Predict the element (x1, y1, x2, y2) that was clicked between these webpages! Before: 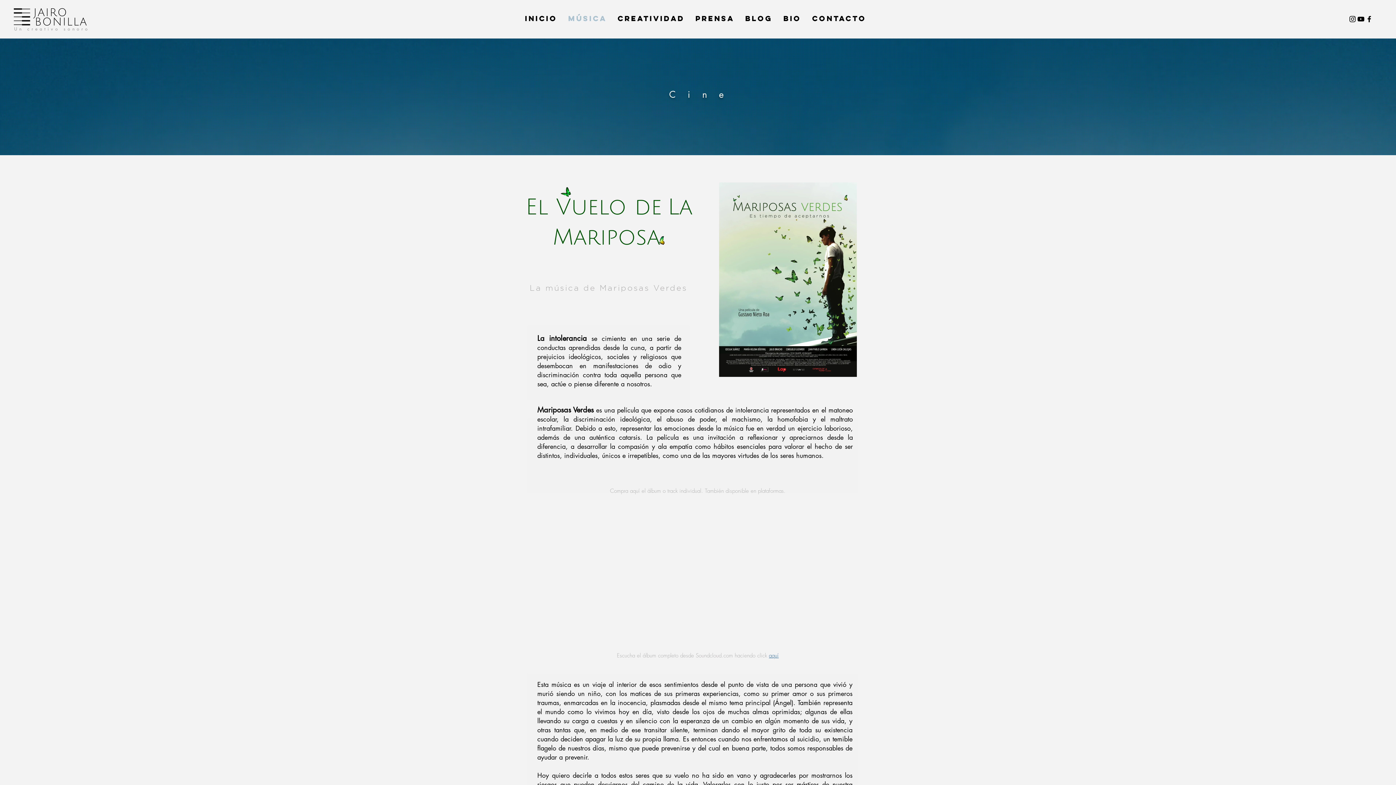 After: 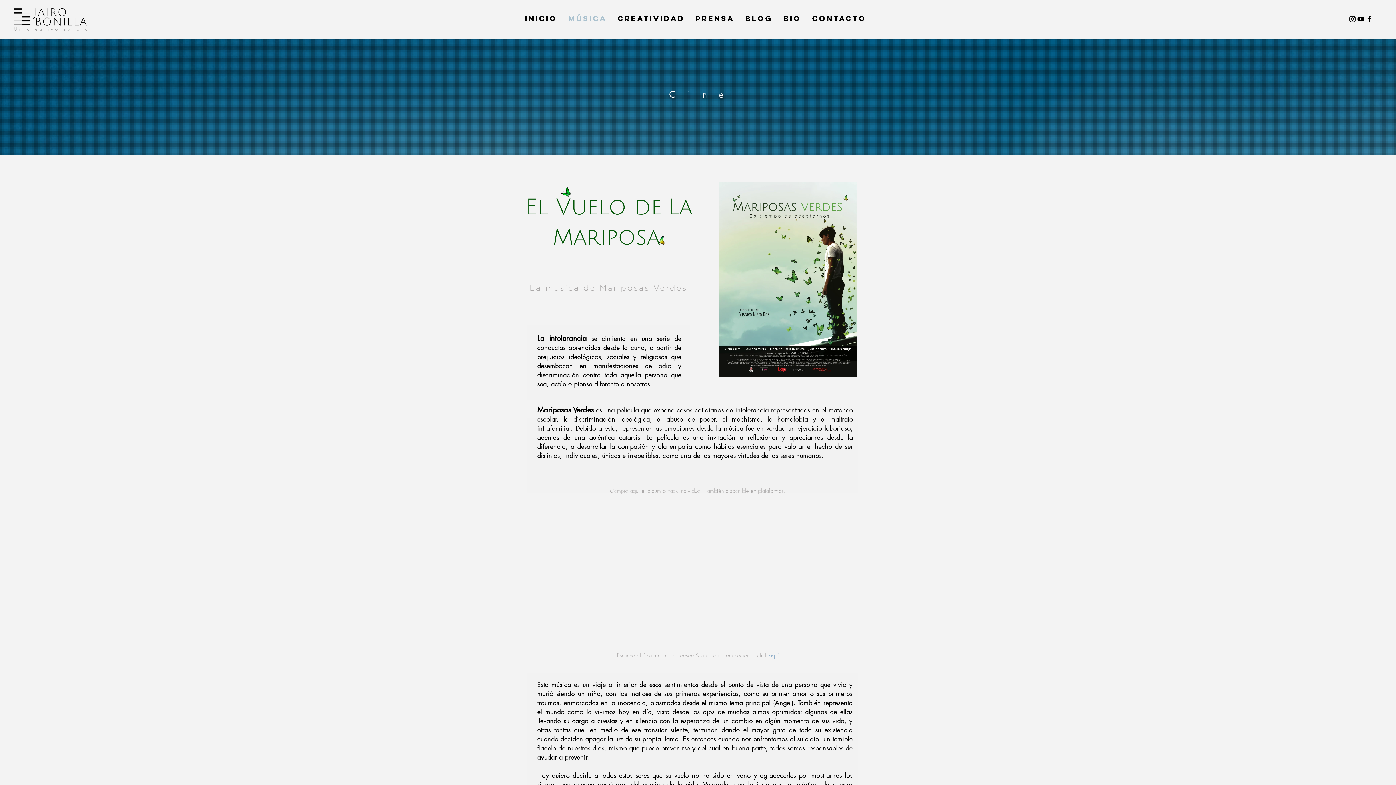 Action: label: YouTube bbox: (1357, 14, 1365, 23)